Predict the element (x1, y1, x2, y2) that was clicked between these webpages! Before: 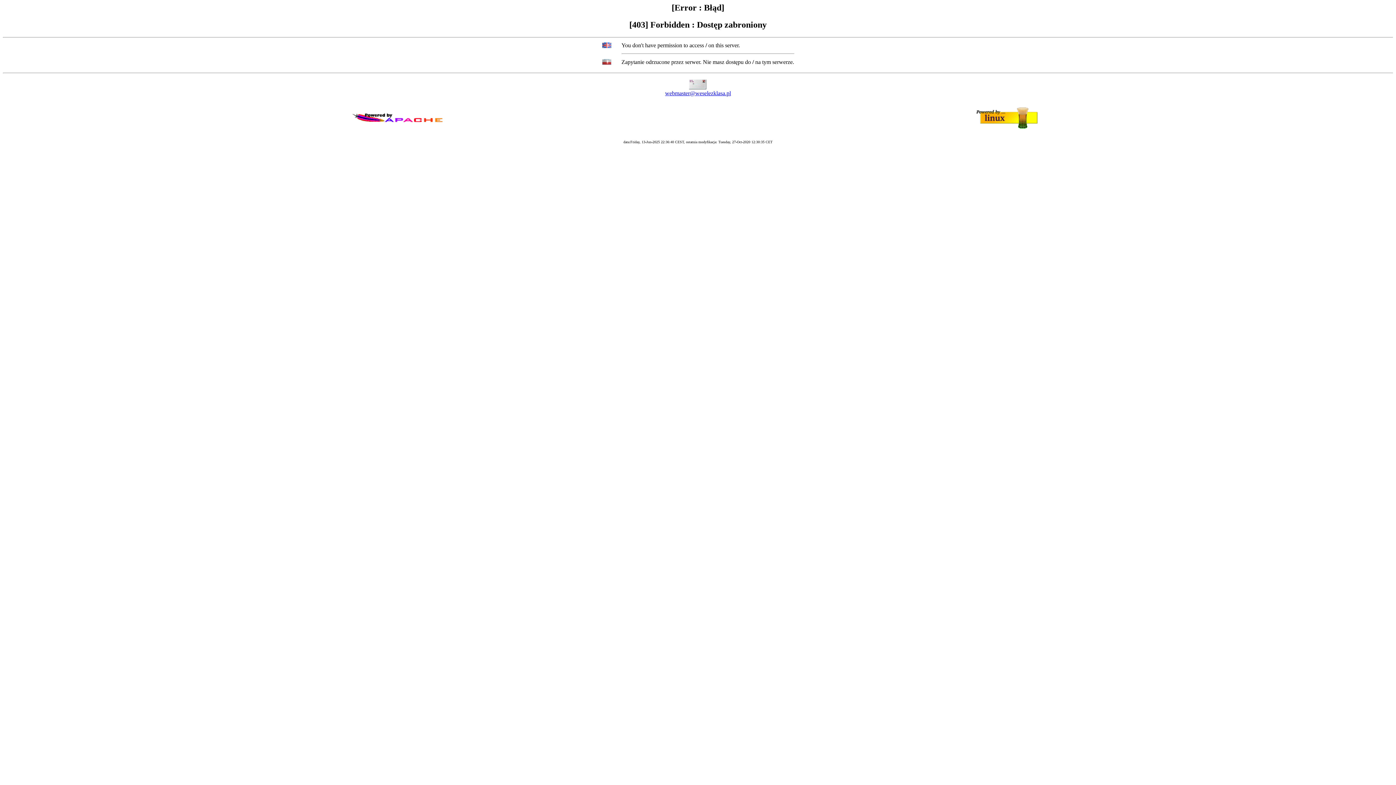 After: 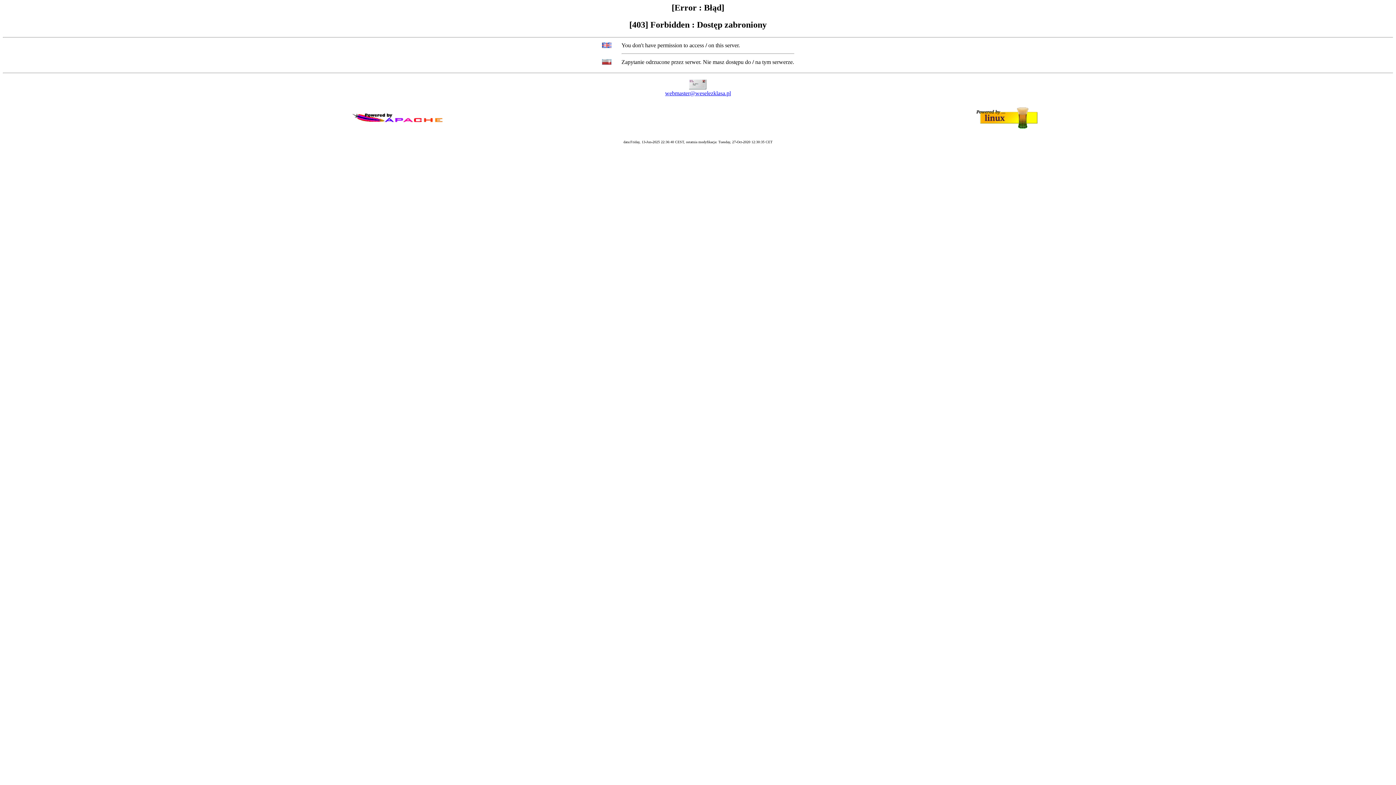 Action: bbox: (665, 90, 731, 96) label: webmaster@weselezklasa.pl